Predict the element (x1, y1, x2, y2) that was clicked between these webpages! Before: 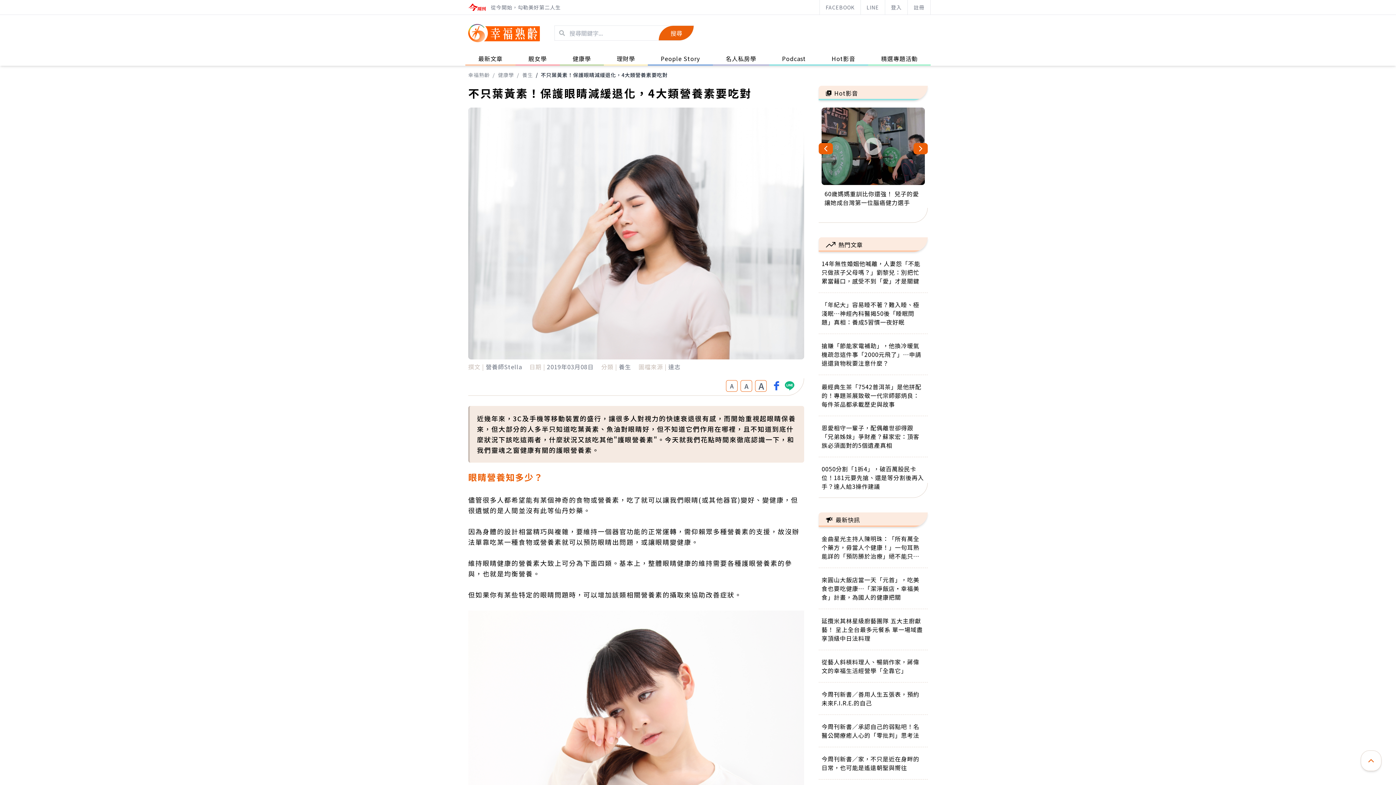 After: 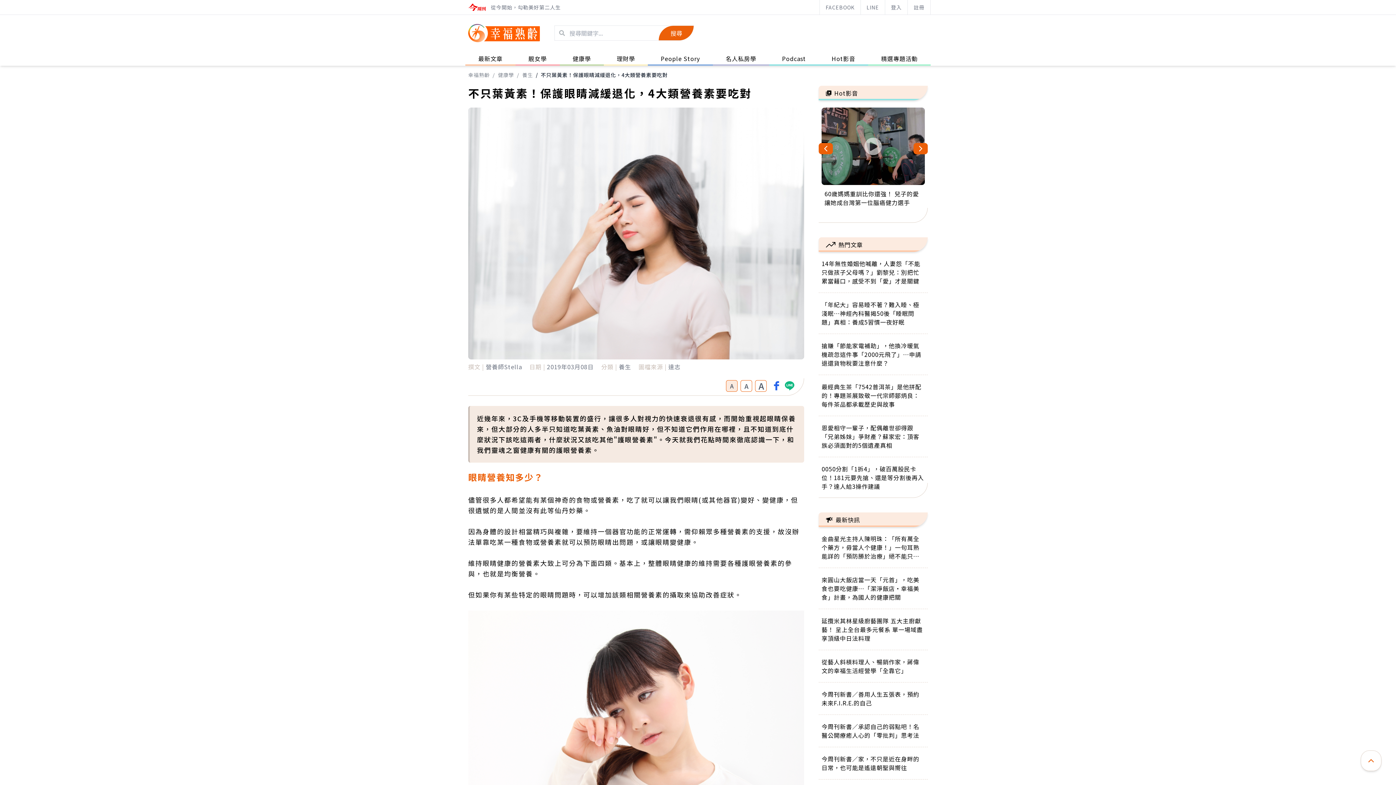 Action: bbox: (726, 380, 737, 391) label: A